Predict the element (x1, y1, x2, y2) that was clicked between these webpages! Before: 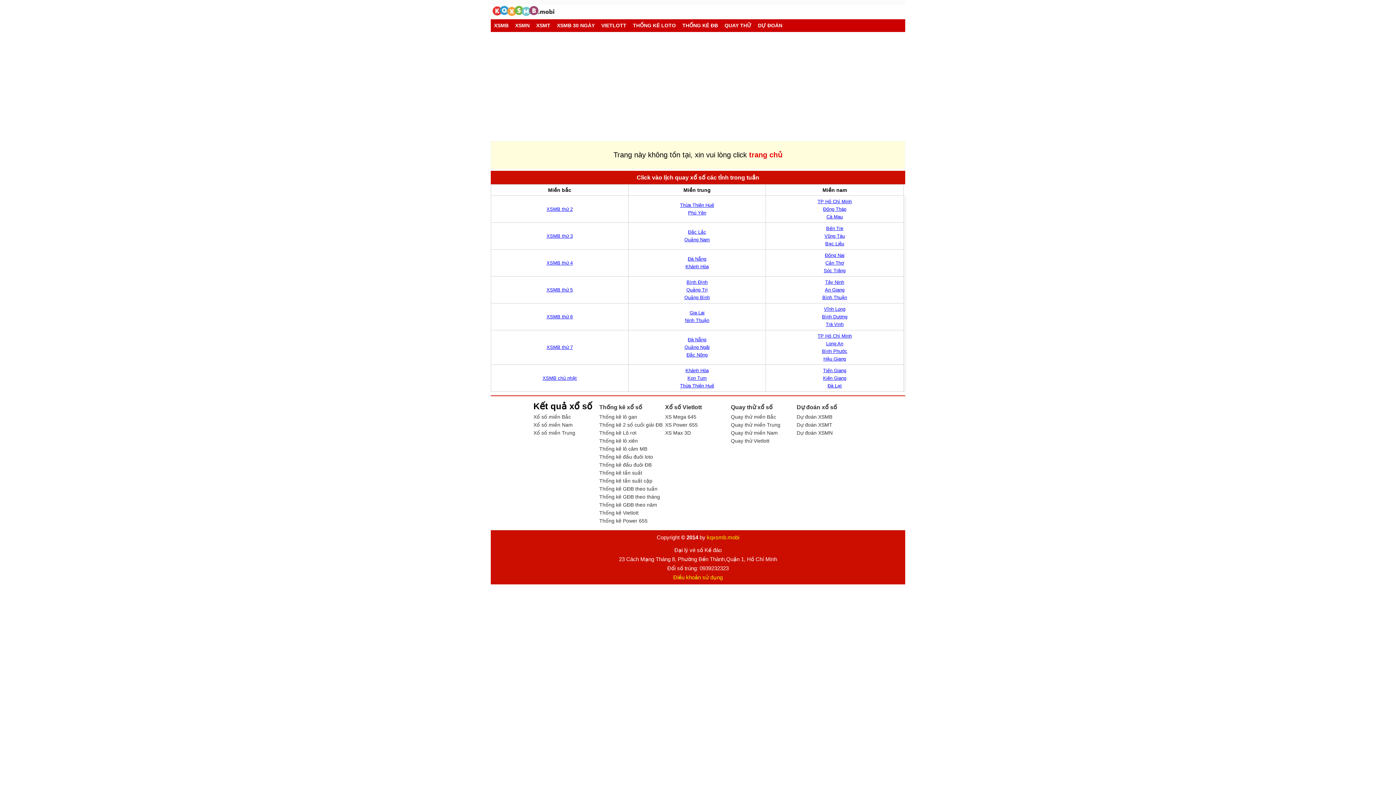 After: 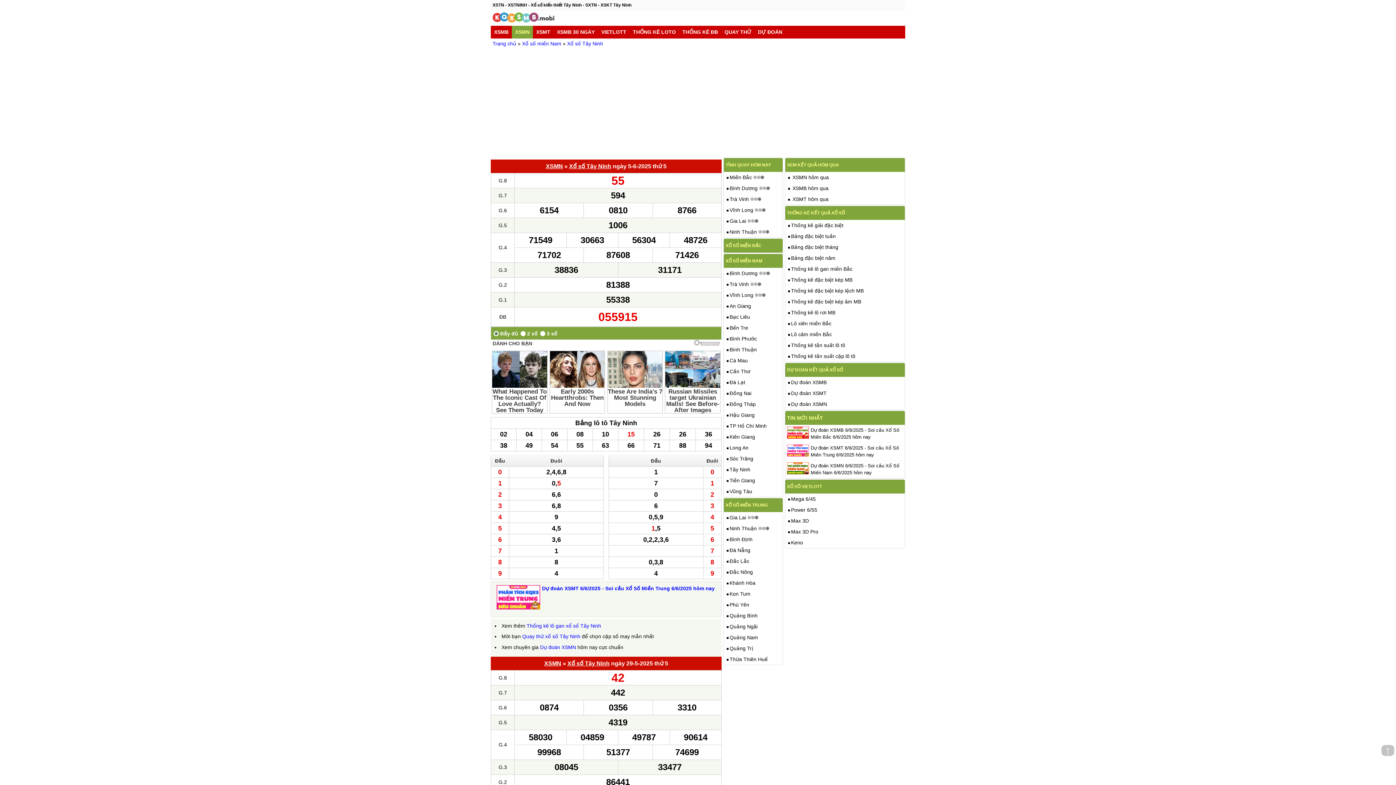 Action: label: Tây Ninh bbox: (825, 279, 844, 285)